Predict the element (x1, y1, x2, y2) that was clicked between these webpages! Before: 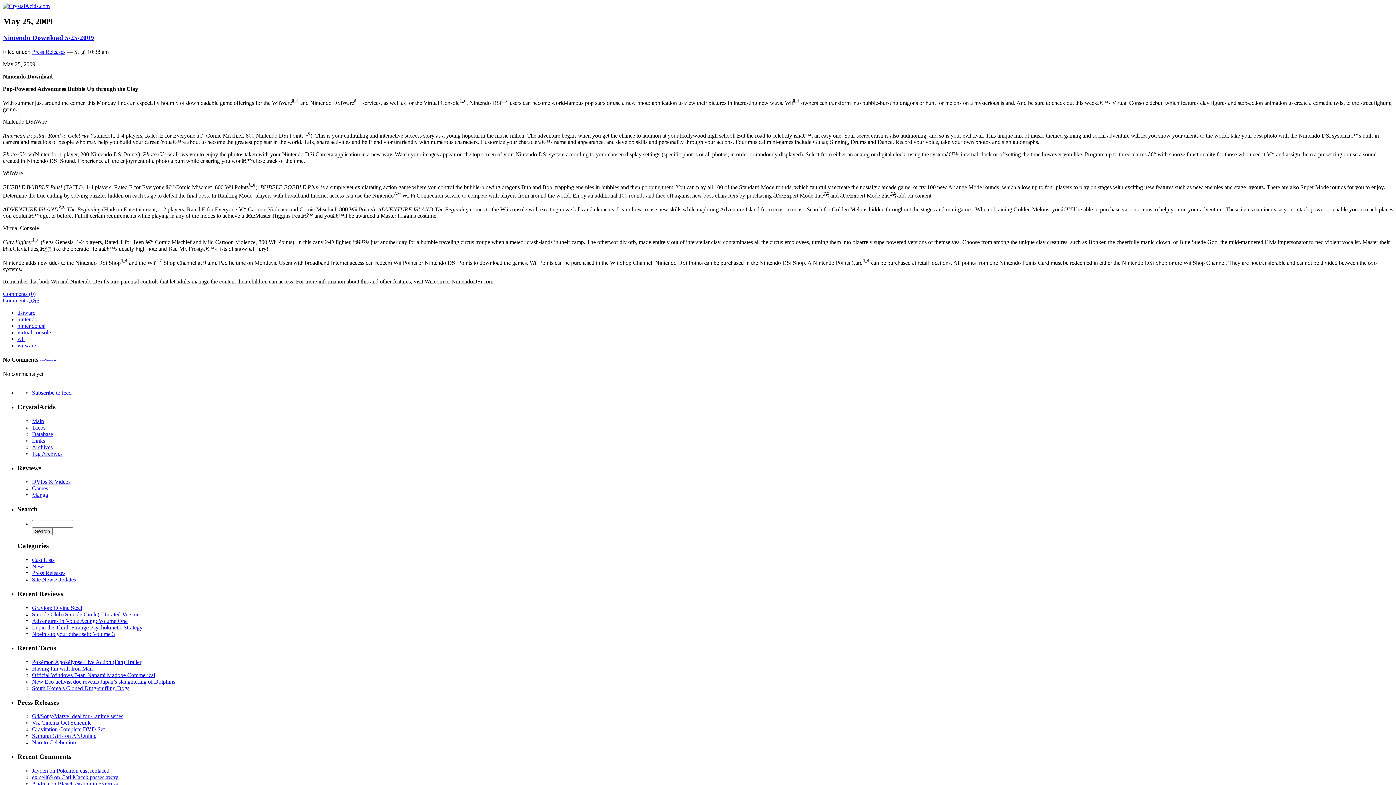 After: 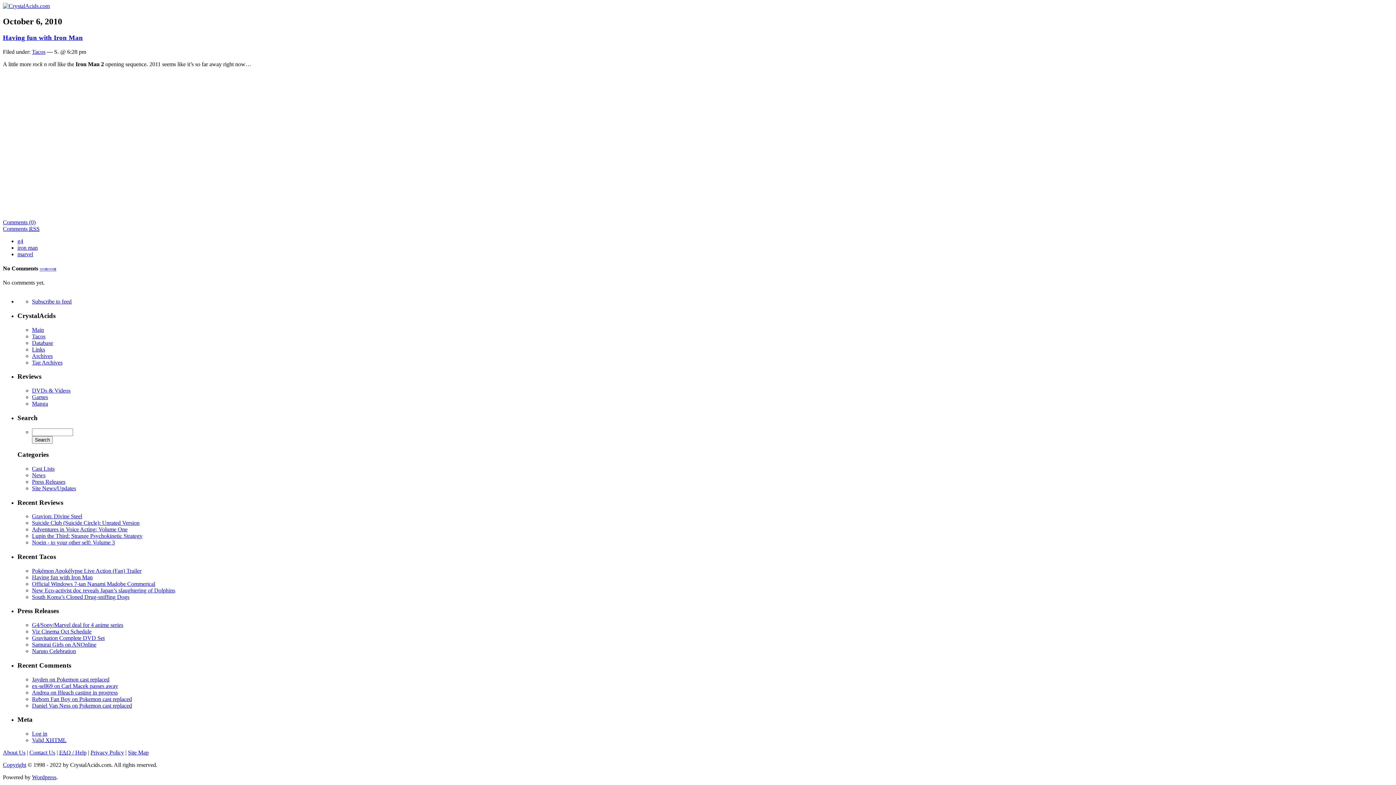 Action: label: Having fun with Iron Man bbox: (32, 665, 92, 671)